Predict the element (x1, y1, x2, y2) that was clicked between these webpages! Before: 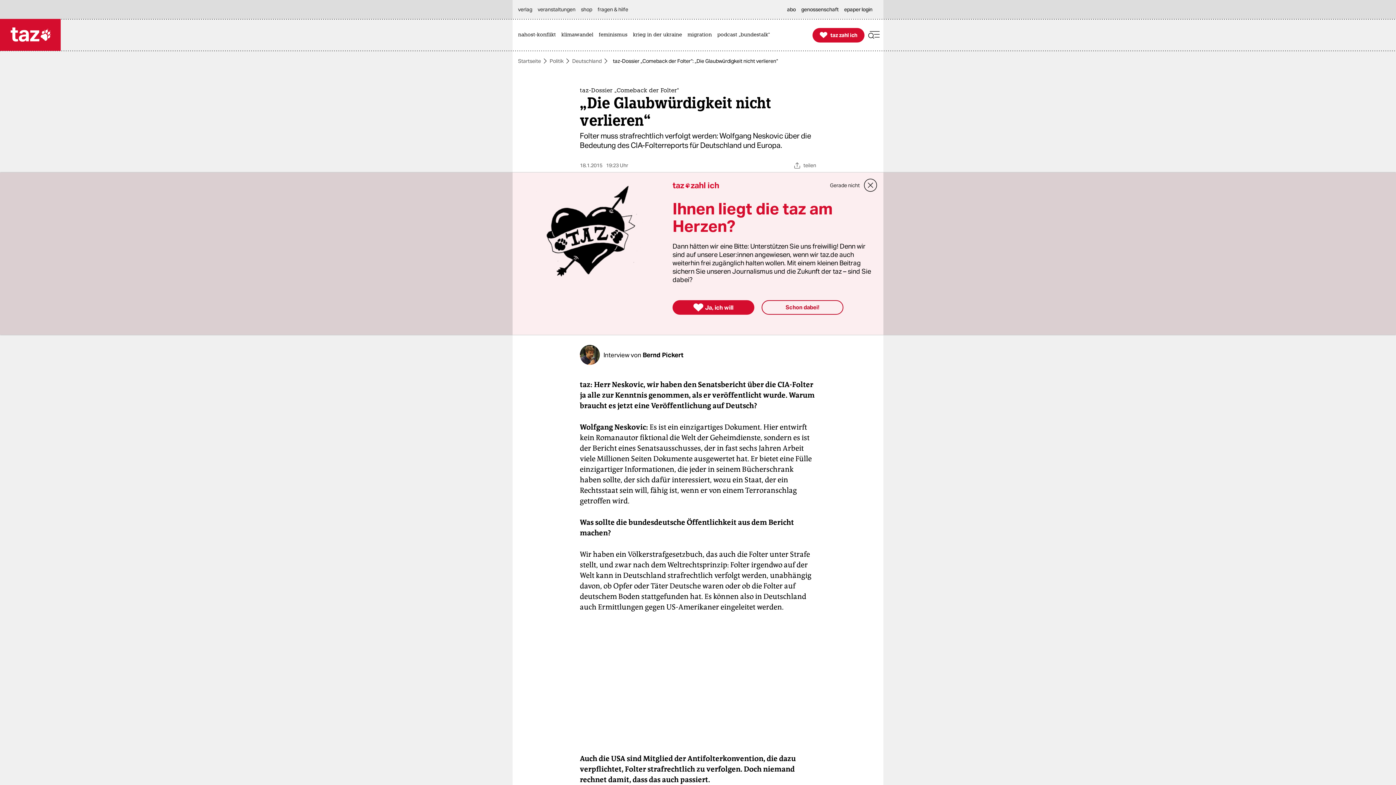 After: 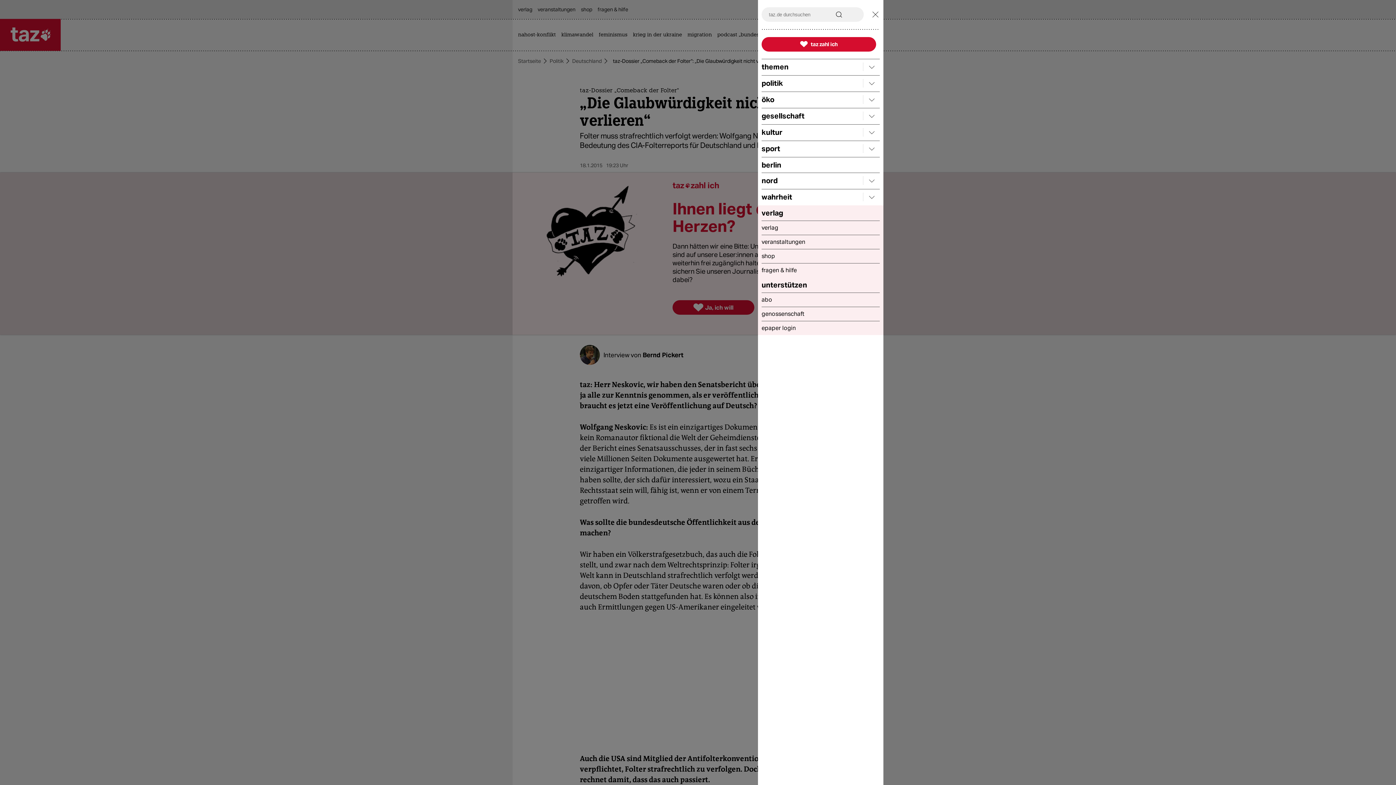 Action: bbox: (868, 28, 880, 41)